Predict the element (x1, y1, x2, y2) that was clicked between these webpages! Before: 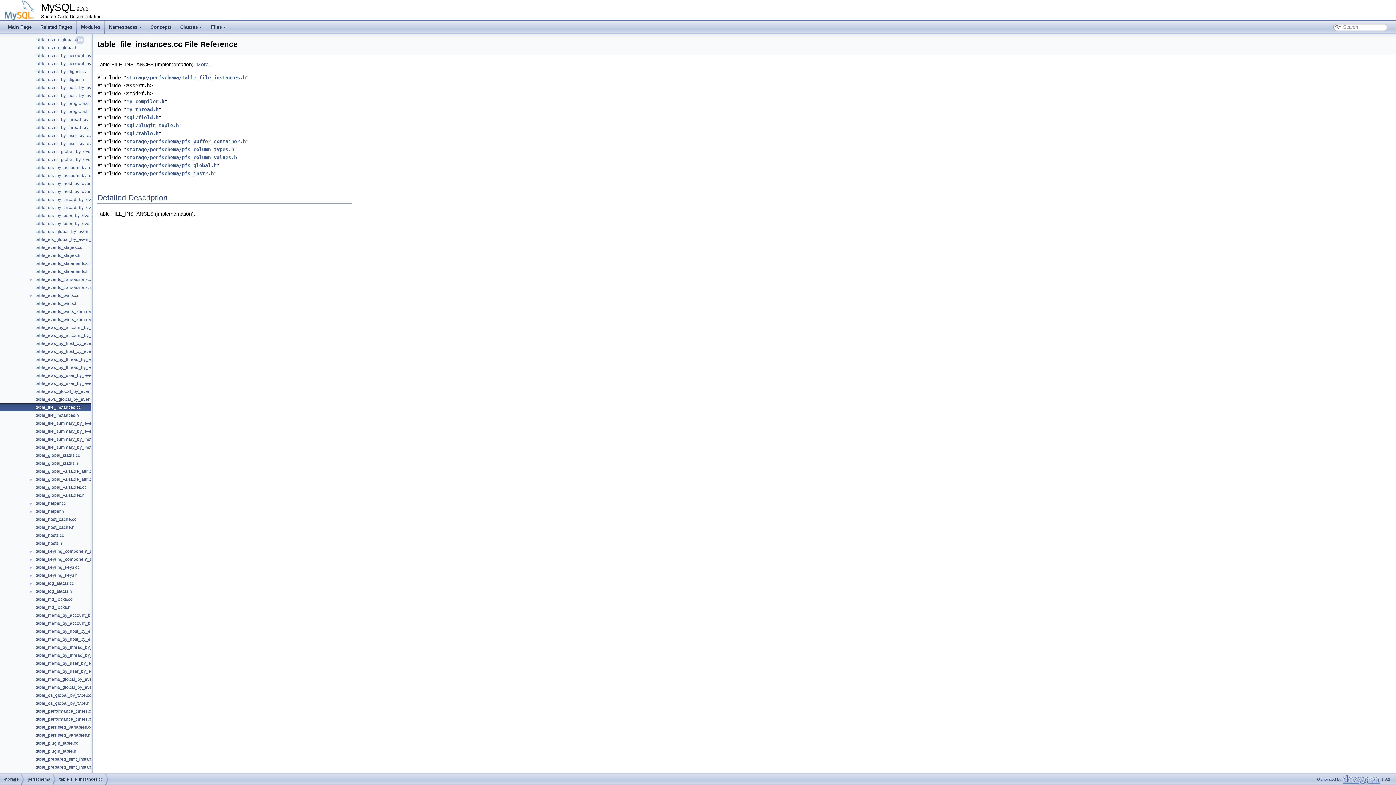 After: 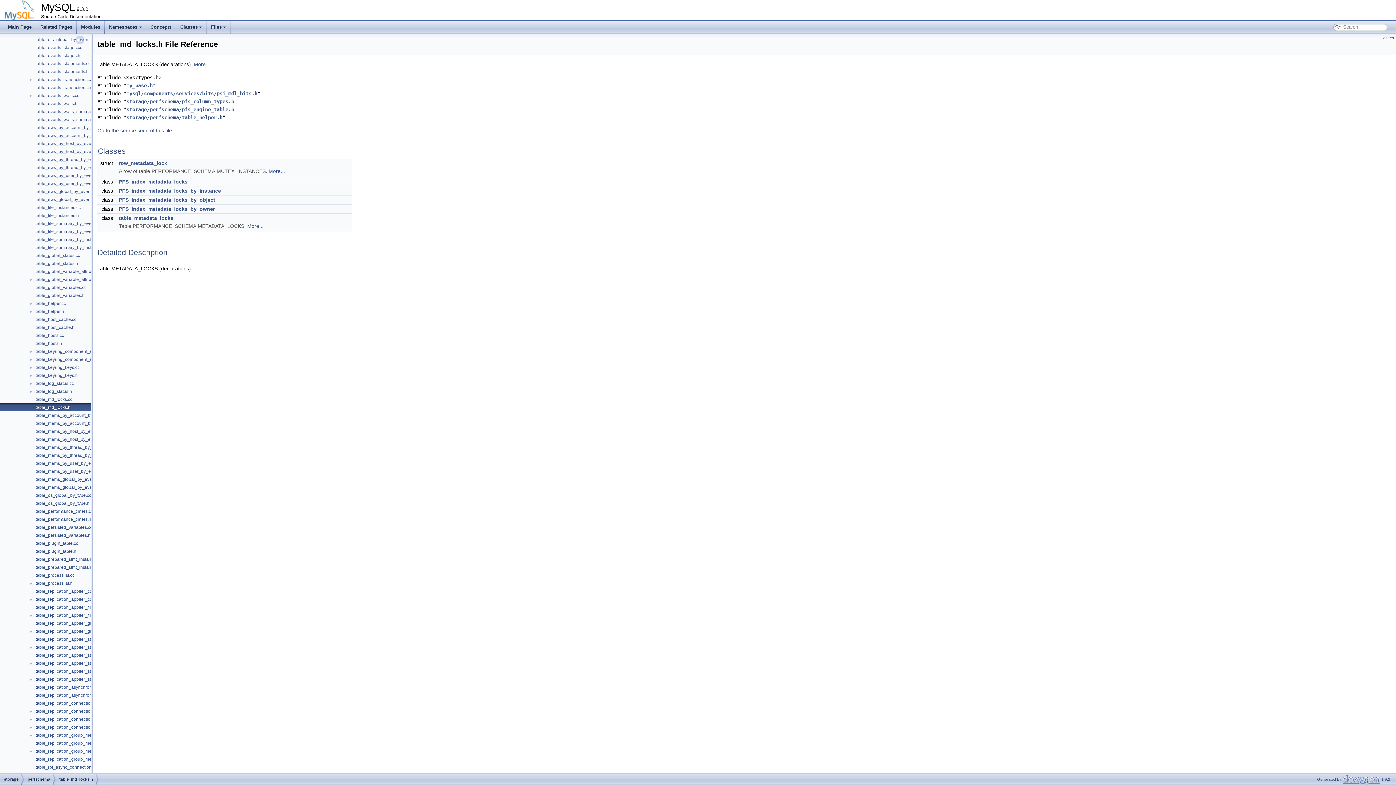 Action: label: table_md_locks.h bbox: (34, 604, 71, 610)